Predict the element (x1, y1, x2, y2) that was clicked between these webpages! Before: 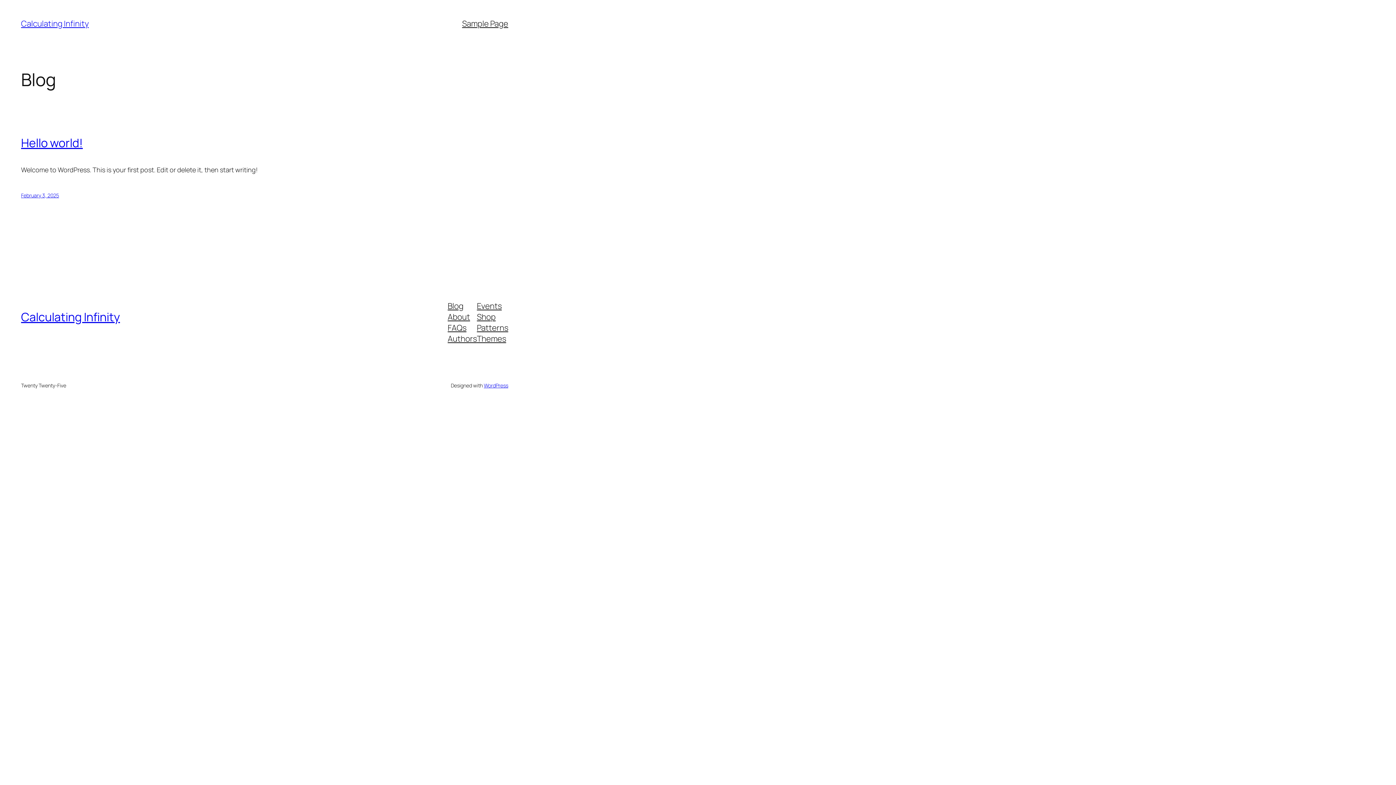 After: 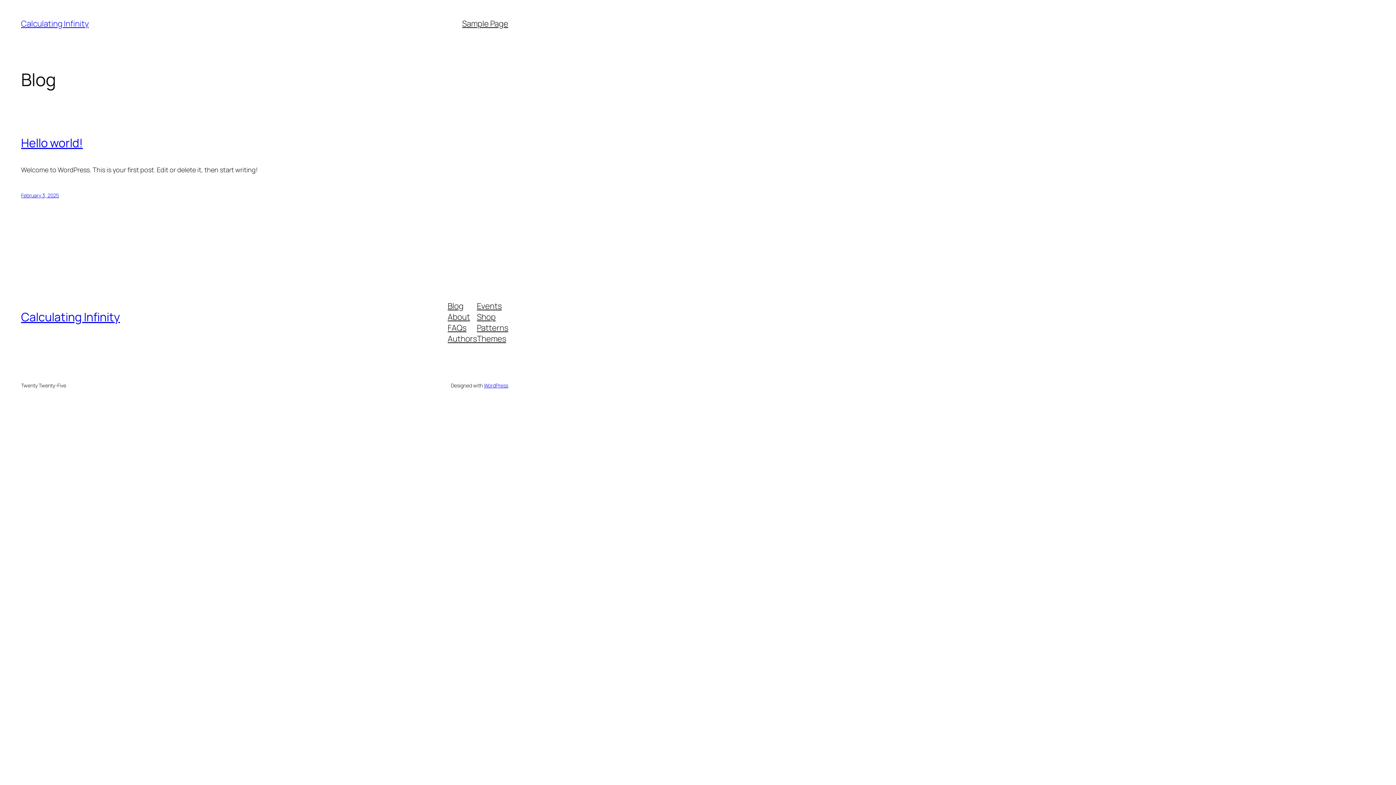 Action: bbox: (21, 309, 120, 325) label: Calculating Infinity